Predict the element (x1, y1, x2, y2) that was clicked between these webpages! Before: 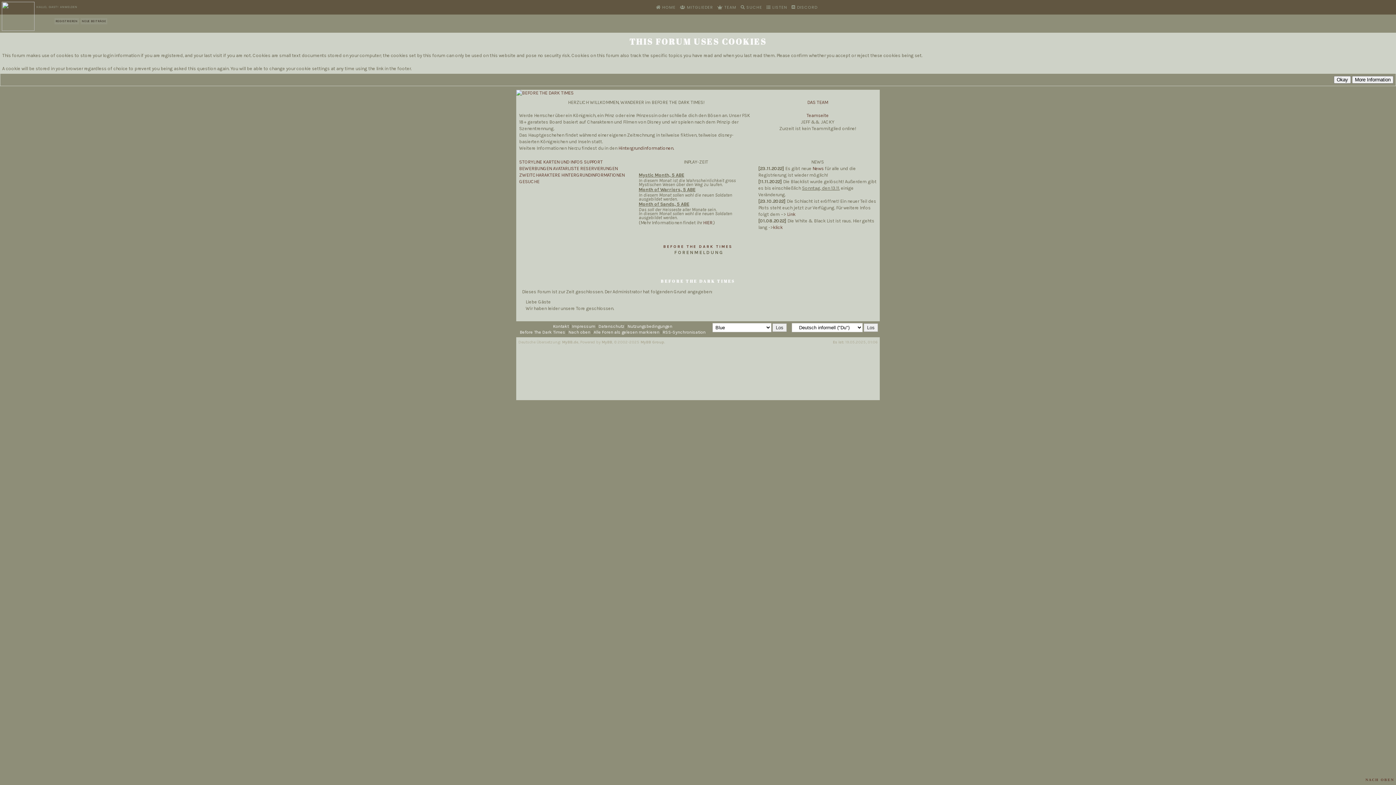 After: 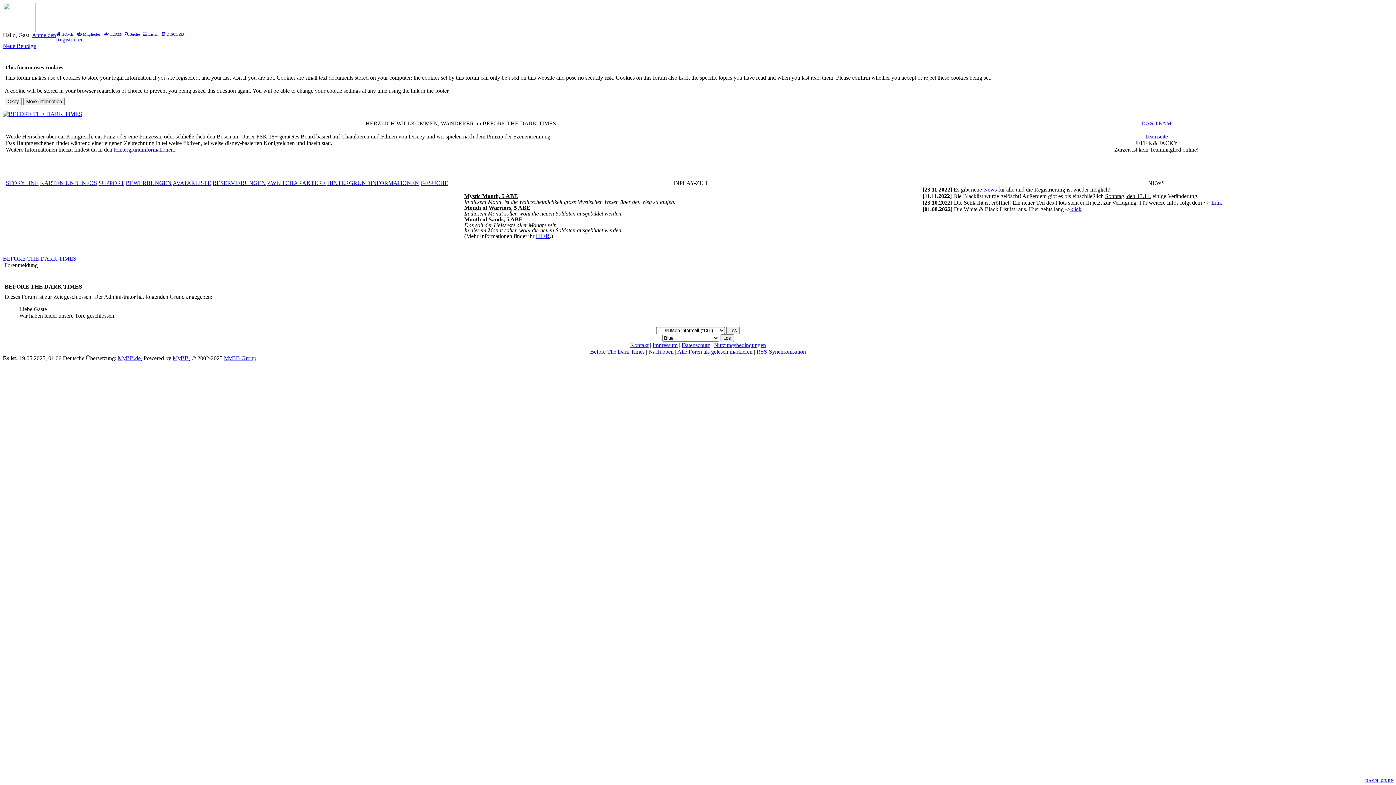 Action: label: BEFORE THE DARK TIMES bbox: (663, 244, 732, 249)